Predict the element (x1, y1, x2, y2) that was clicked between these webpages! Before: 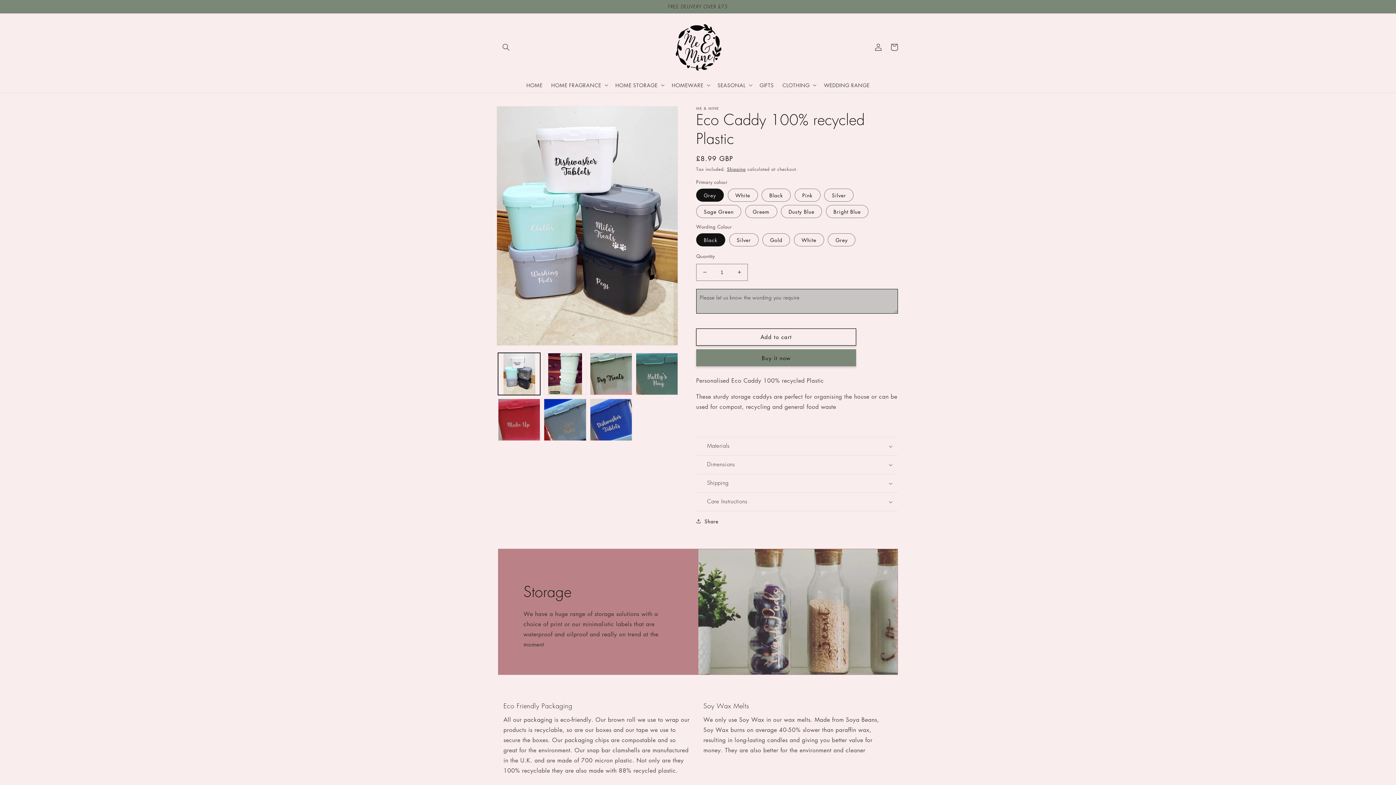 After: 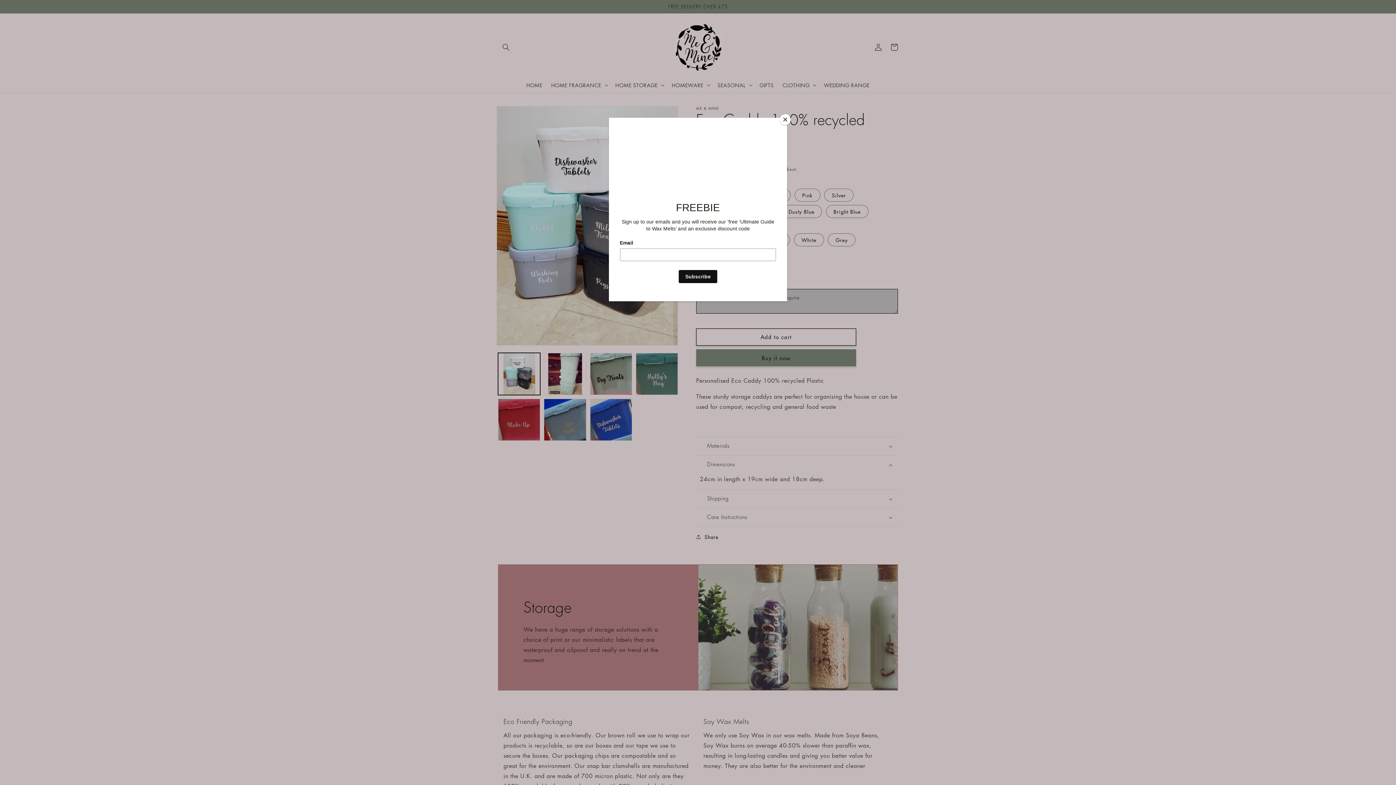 Action: label: Dimensions bbox: (696, 455, 898, 474)